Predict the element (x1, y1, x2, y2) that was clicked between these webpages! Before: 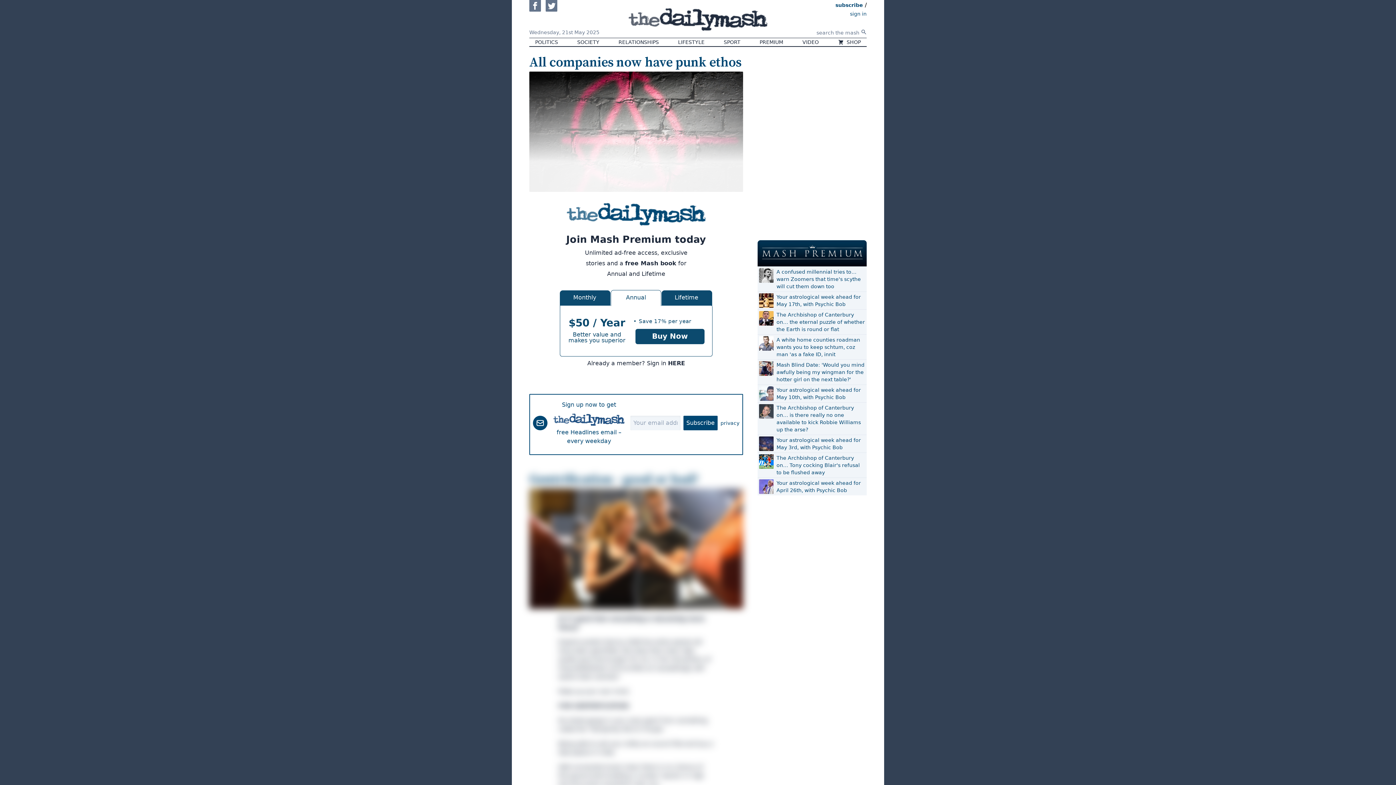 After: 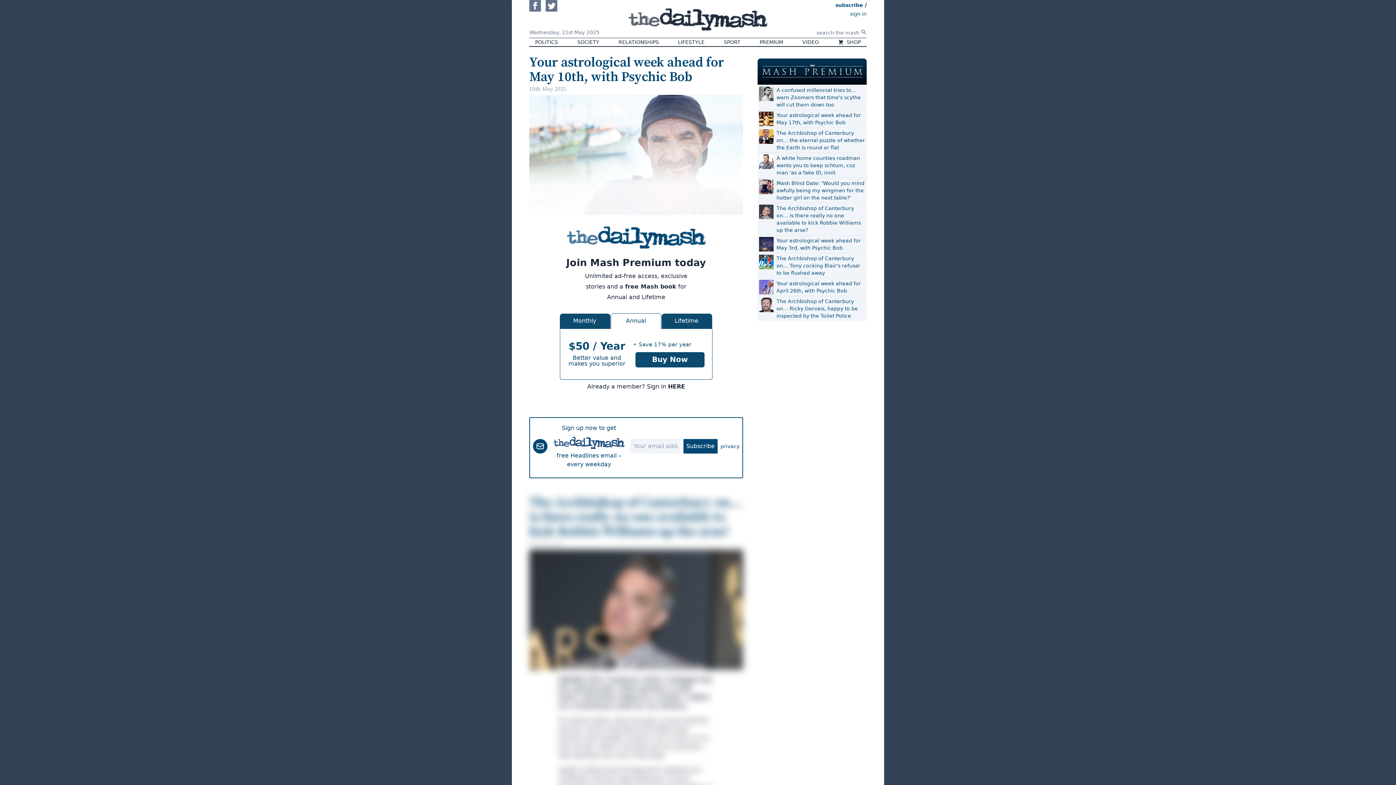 Action: bbox: (776, 386, 865, 401) label: Your astrological week ahead for May 10th, with Psychic Bob